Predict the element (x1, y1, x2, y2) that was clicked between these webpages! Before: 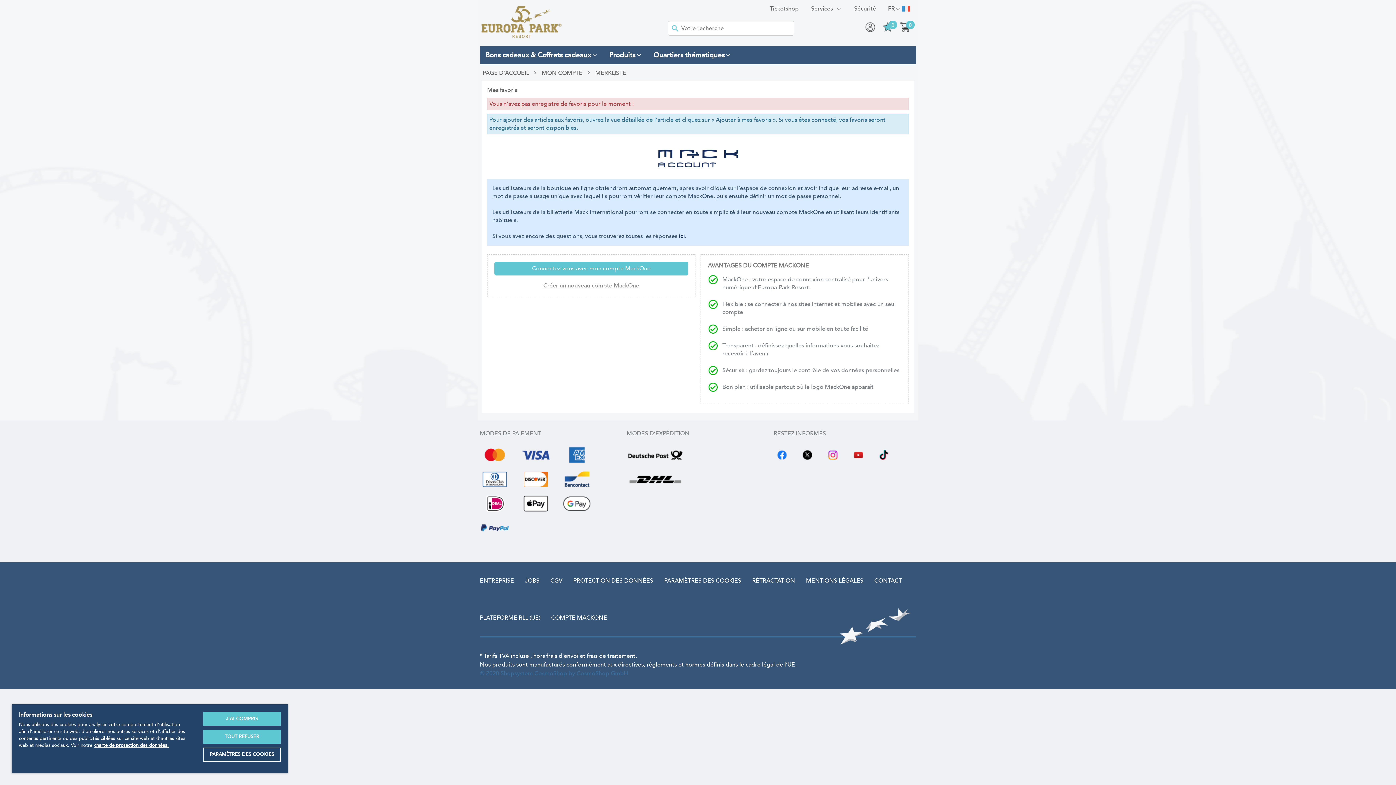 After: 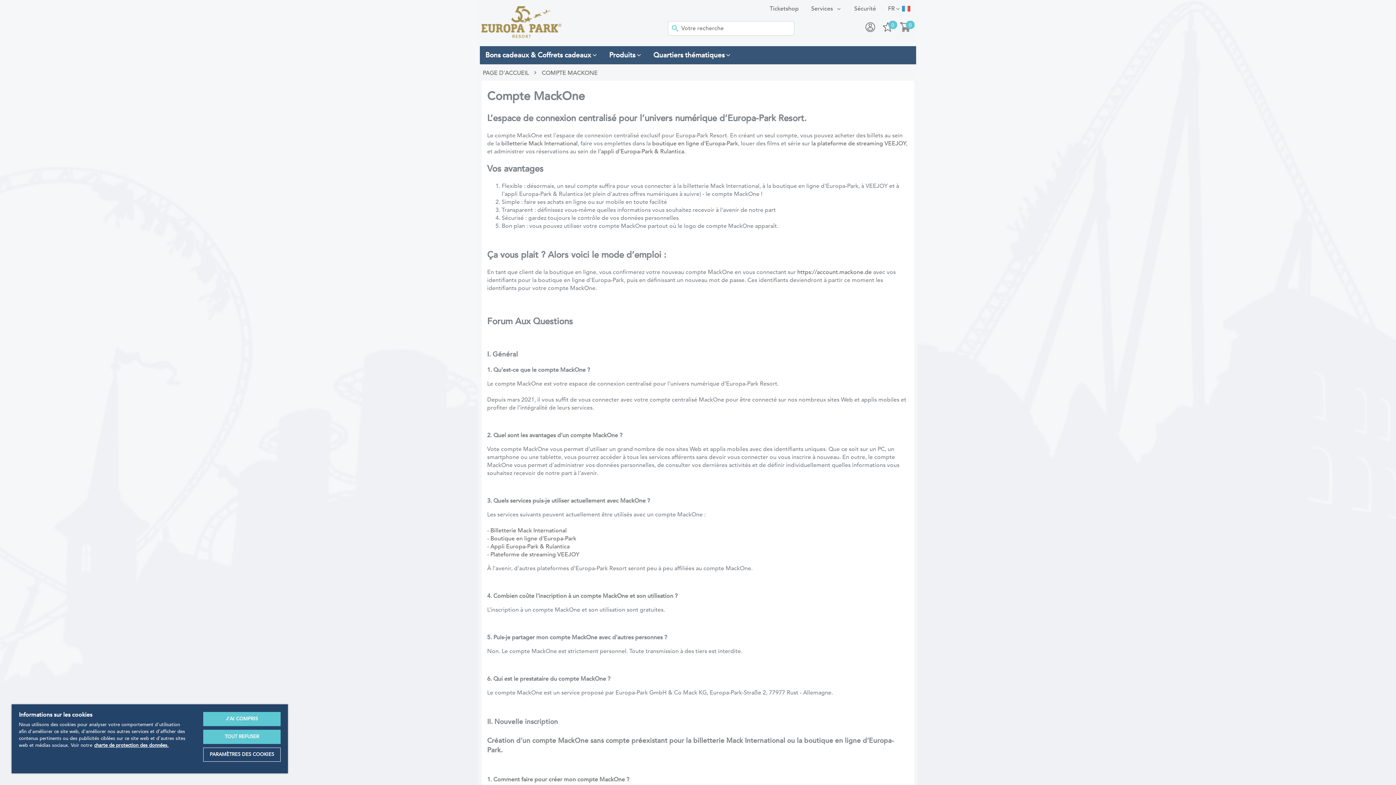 Action: label: COMPTE MACKONE bbox: (551, 614, 607, 622)